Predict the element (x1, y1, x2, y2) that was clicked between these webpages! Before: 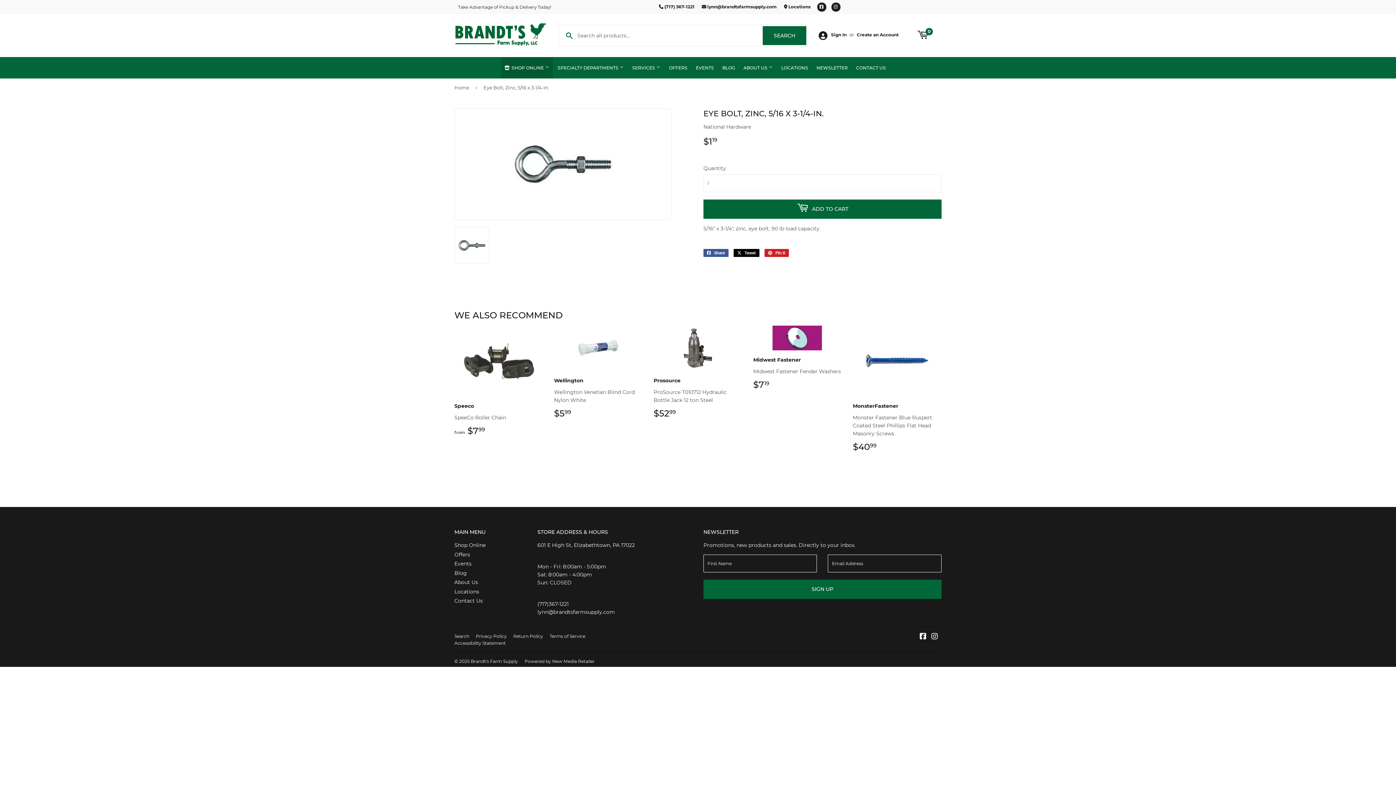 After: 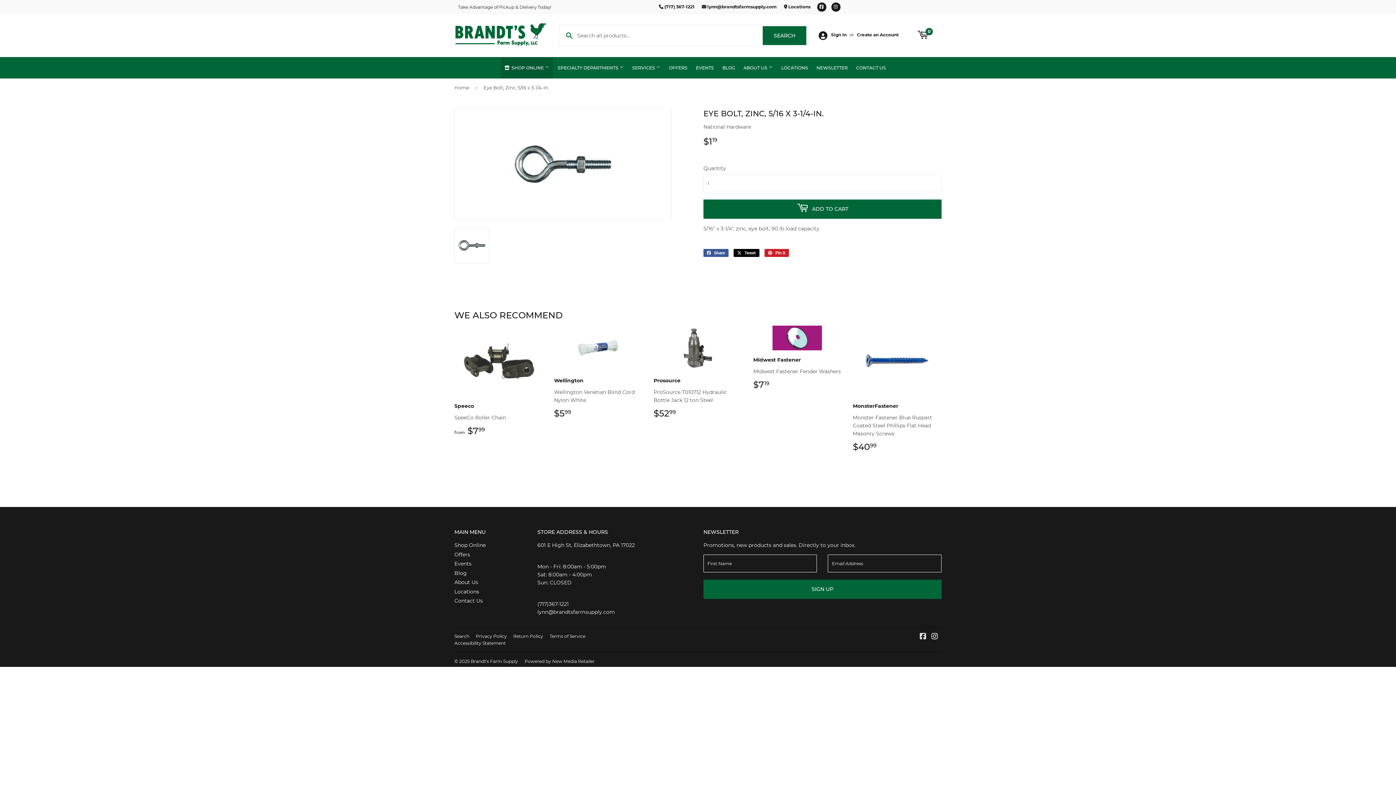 Action: label: Facebook bbox: (920, 634, 926, 640)